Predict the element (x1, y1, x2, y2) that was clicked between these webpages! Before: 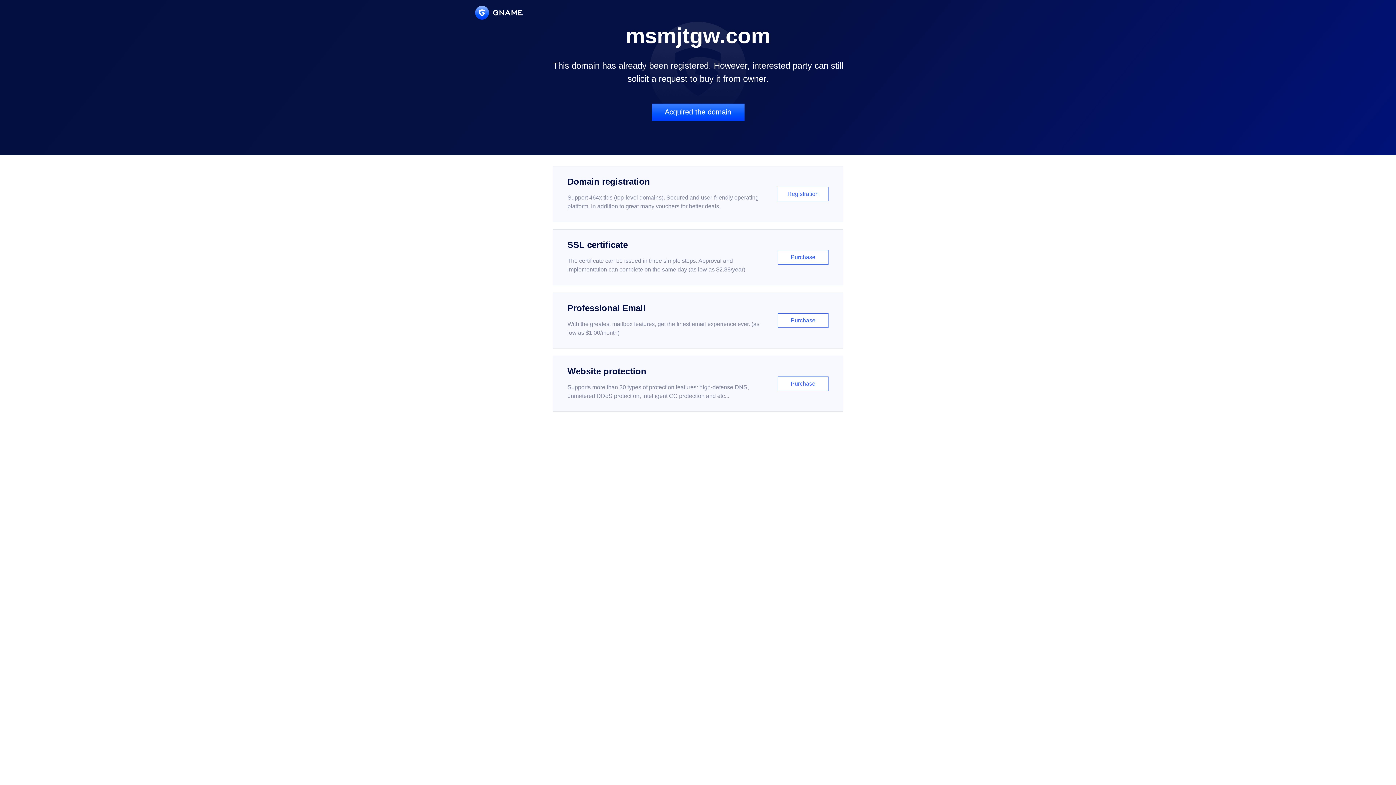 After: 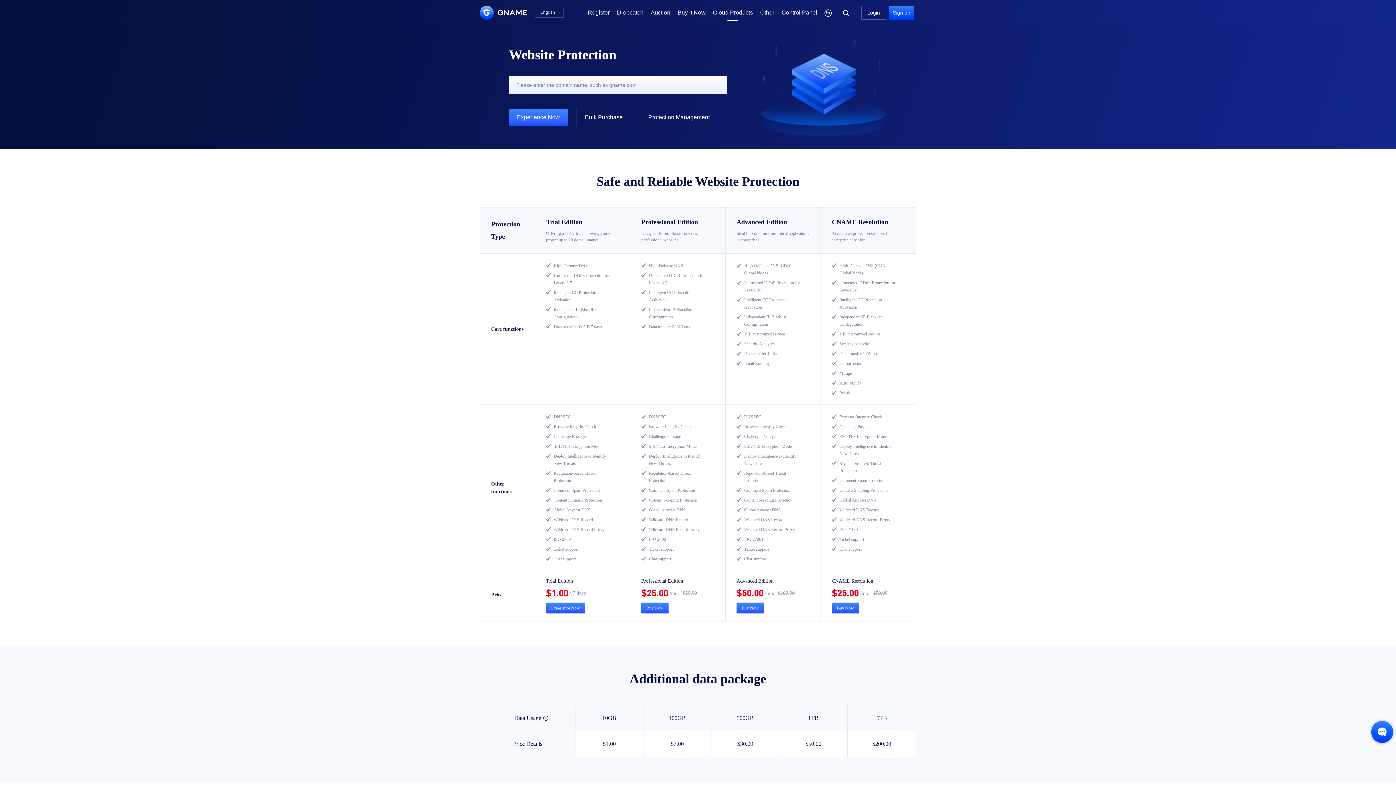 Action: bbox: (552, 356, 843, 412) label: Website protection

Supports more than 30 types of protection features: high-defense DNS, unmetered DDoS protection, intelligent CC protection and etc...

Purchase